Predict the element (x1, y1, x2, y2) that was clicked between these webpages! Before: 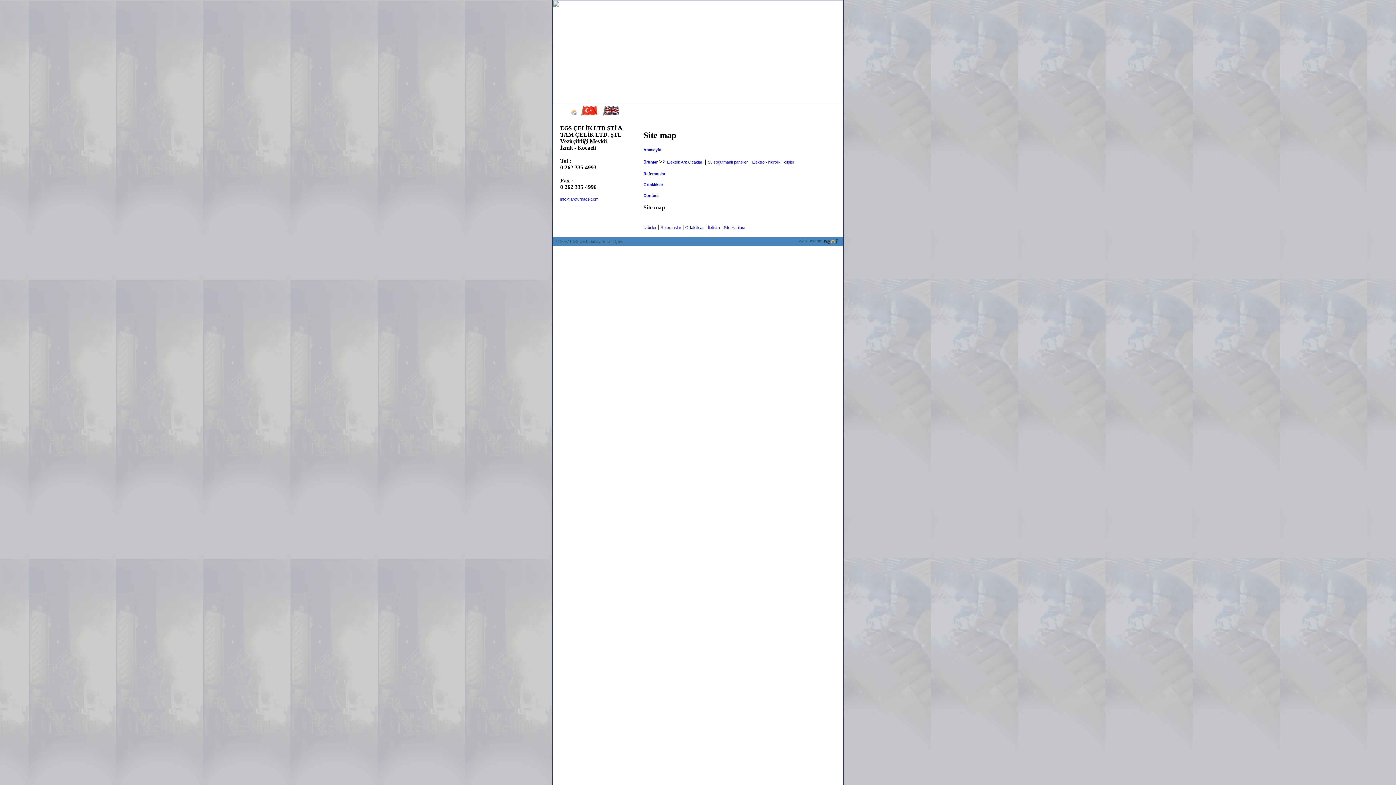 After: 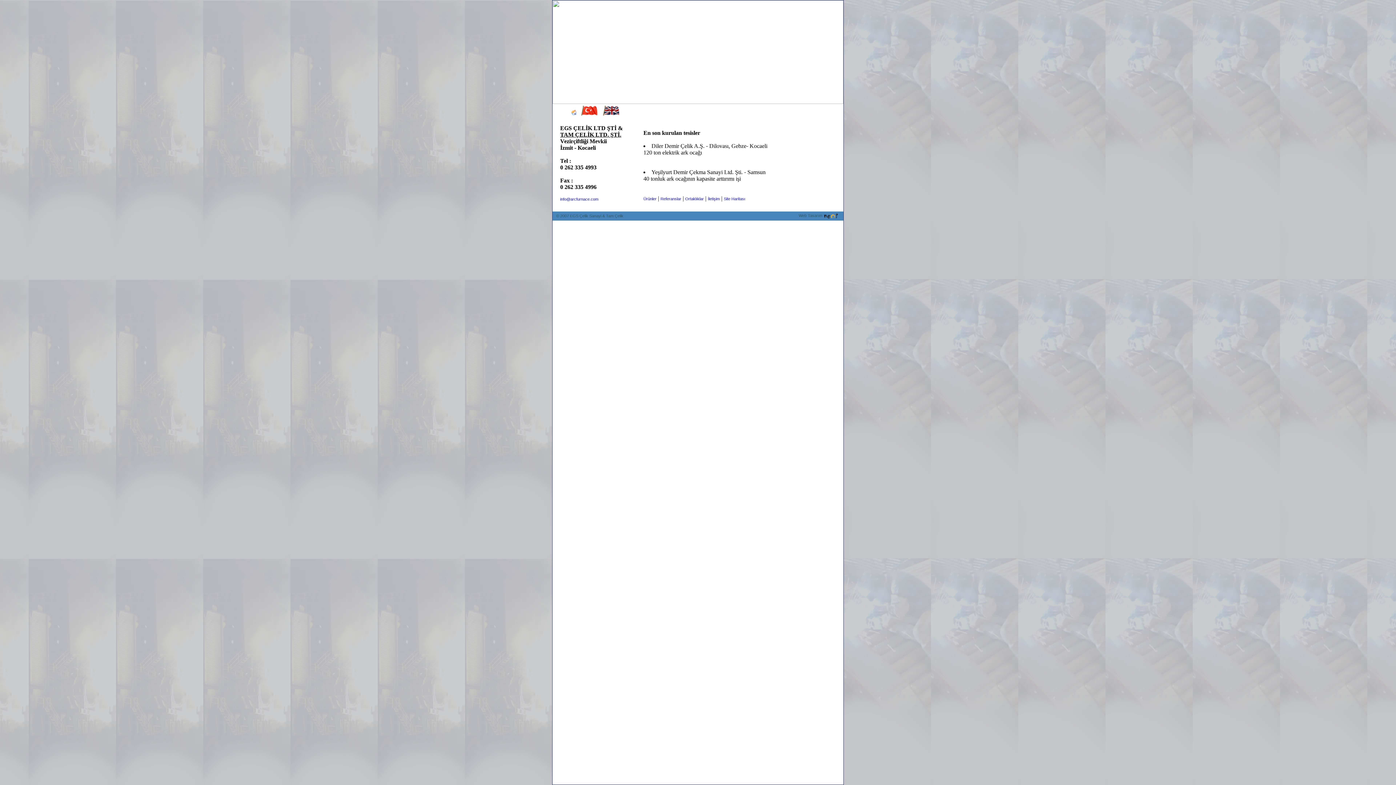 Action: bbox: (660, 225, 681, 229) label: Referanslar